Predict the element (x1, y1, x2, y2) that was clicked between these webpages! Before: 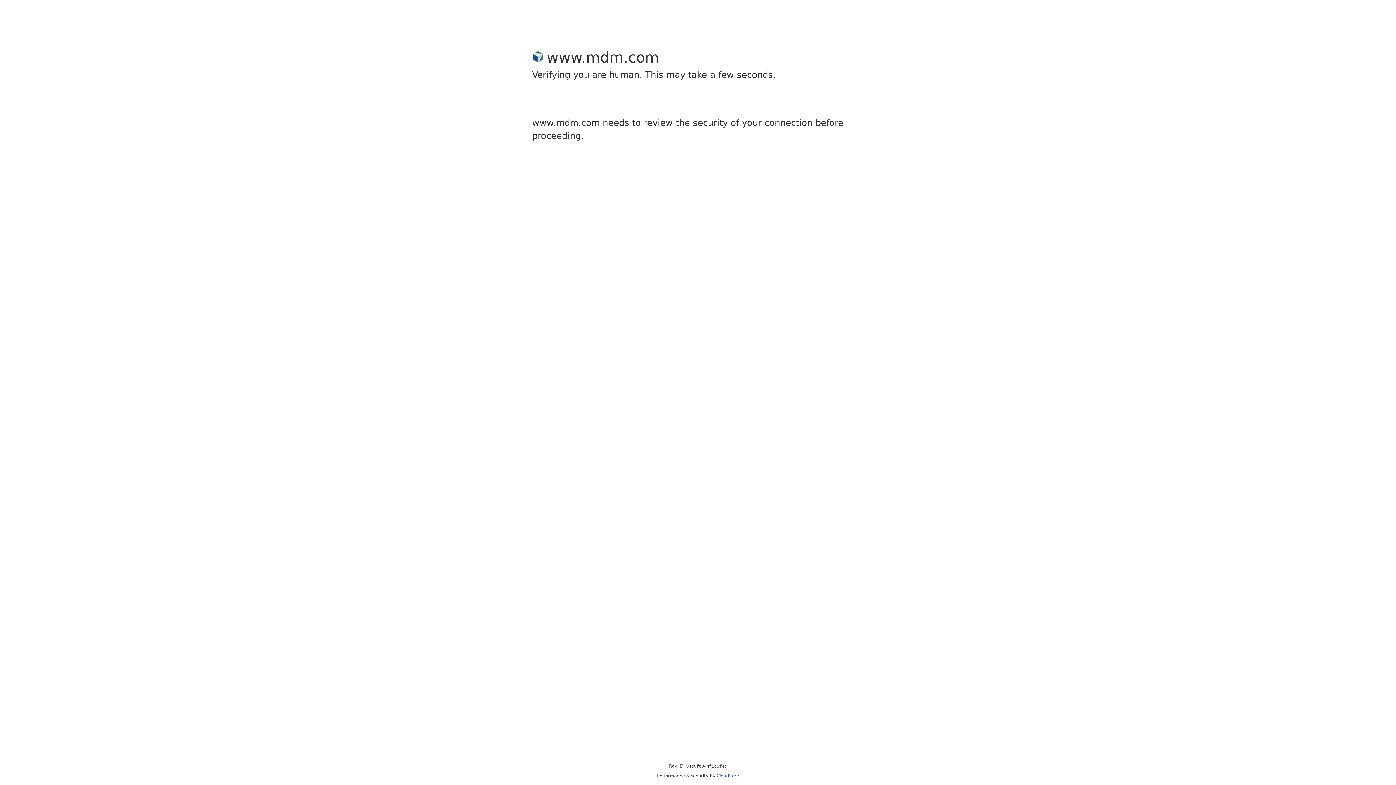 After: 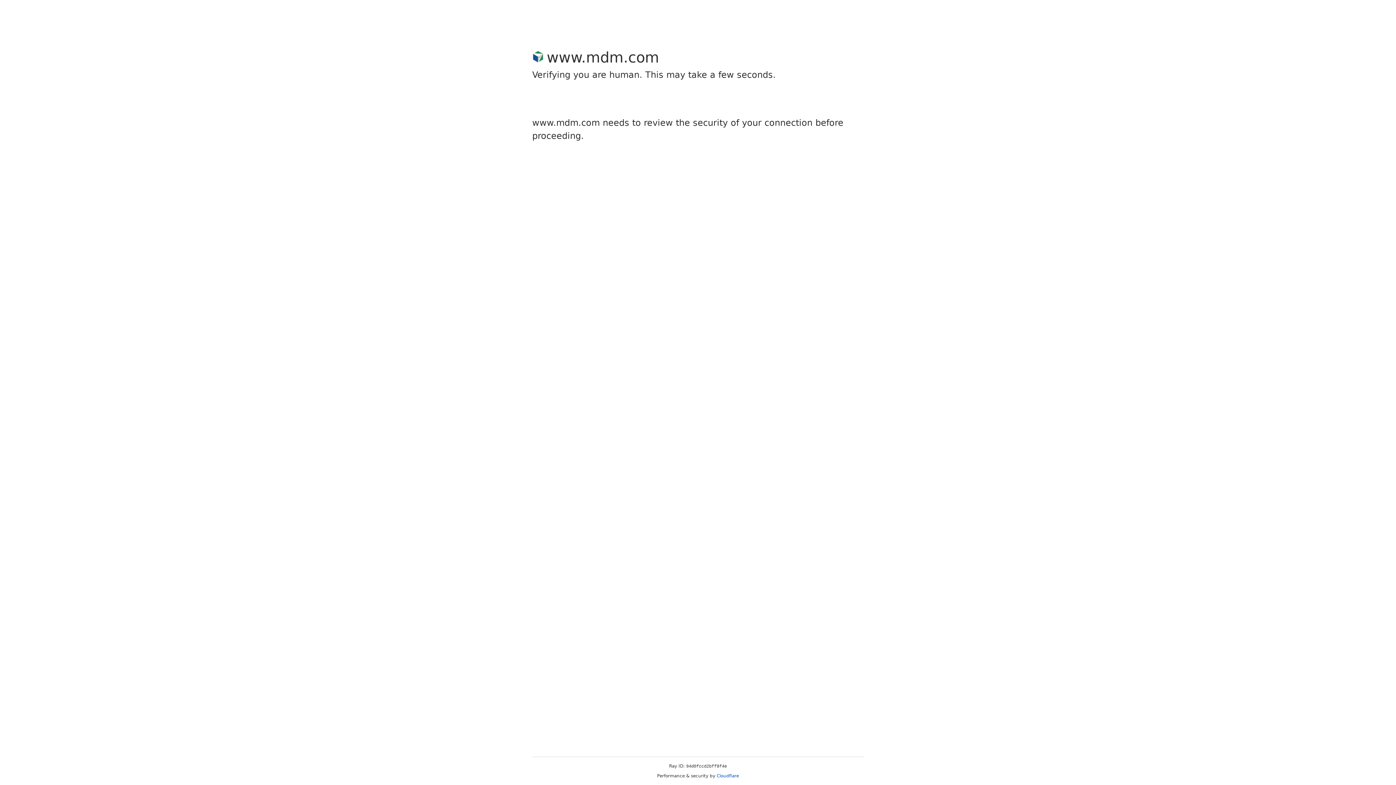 Action: label: Cloudflare bbox: (716, 773, 739, 778)